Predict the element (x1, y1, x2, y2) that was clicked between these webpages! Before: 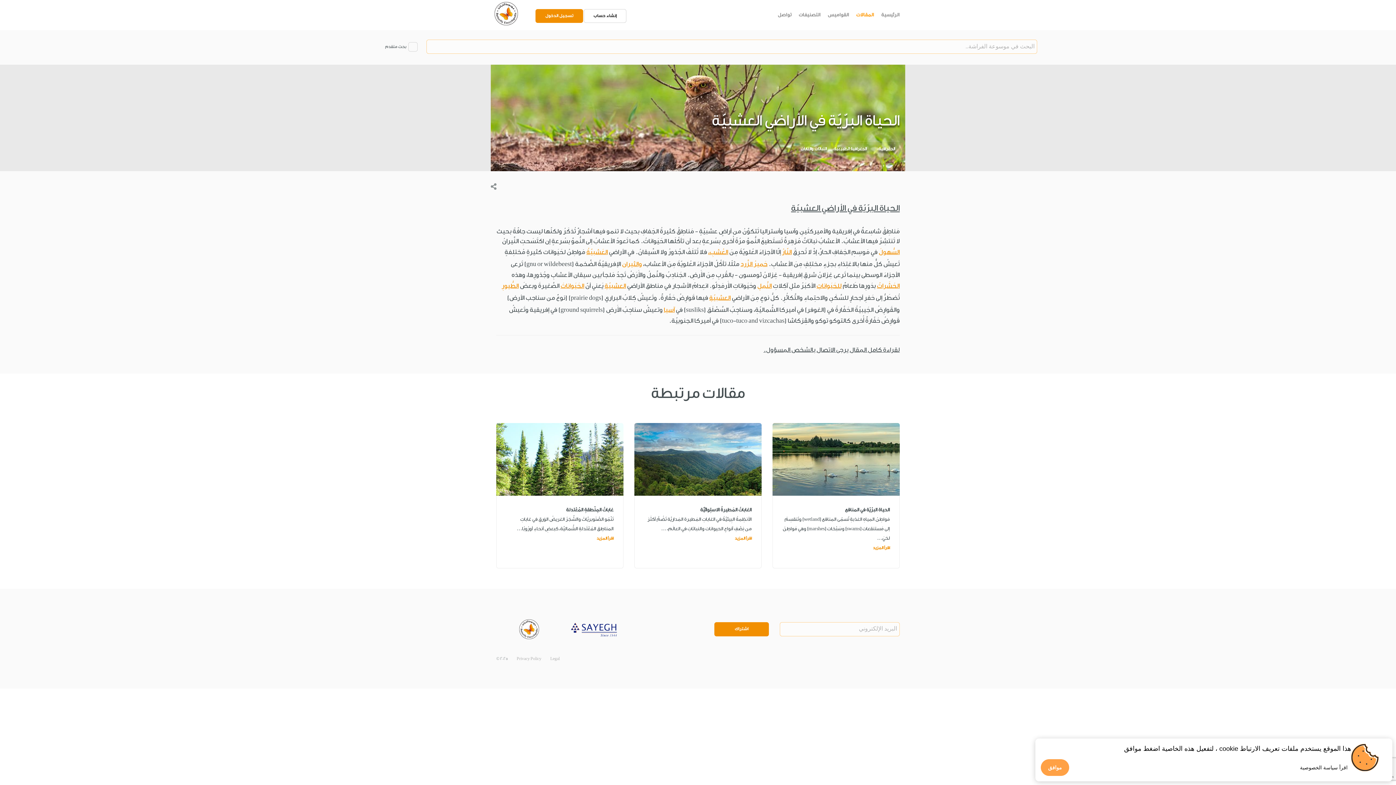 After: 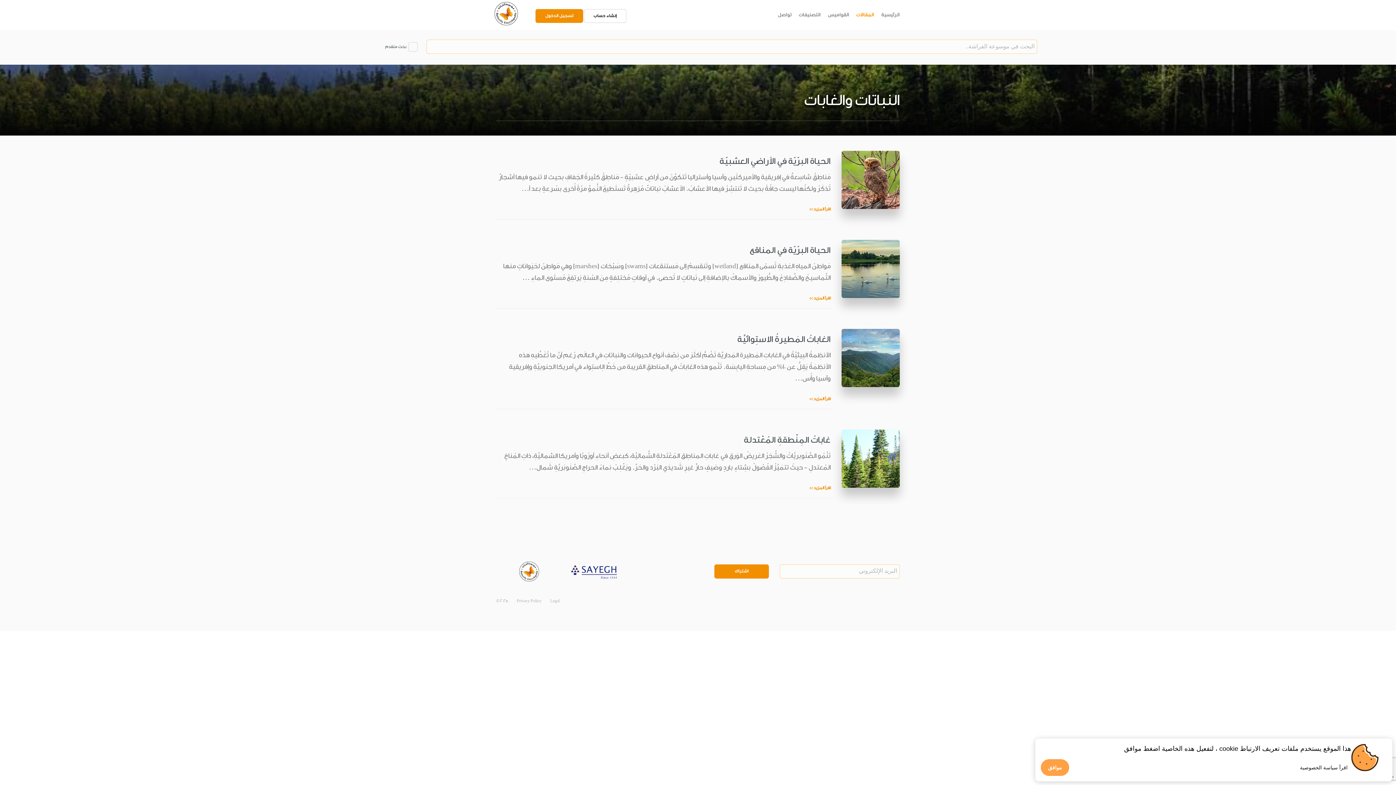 Action: label: النباتات والغابات bbox: (800, 146, 826, 151)